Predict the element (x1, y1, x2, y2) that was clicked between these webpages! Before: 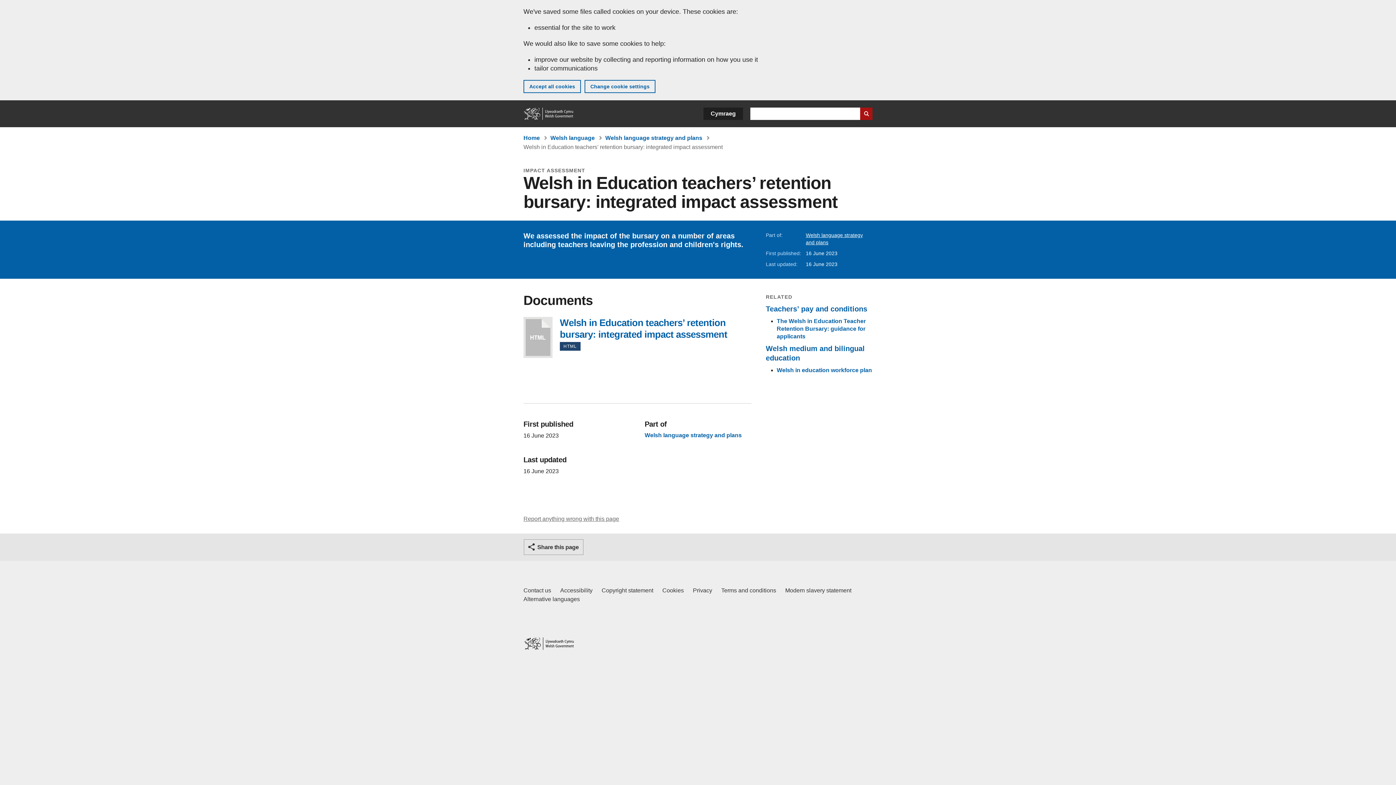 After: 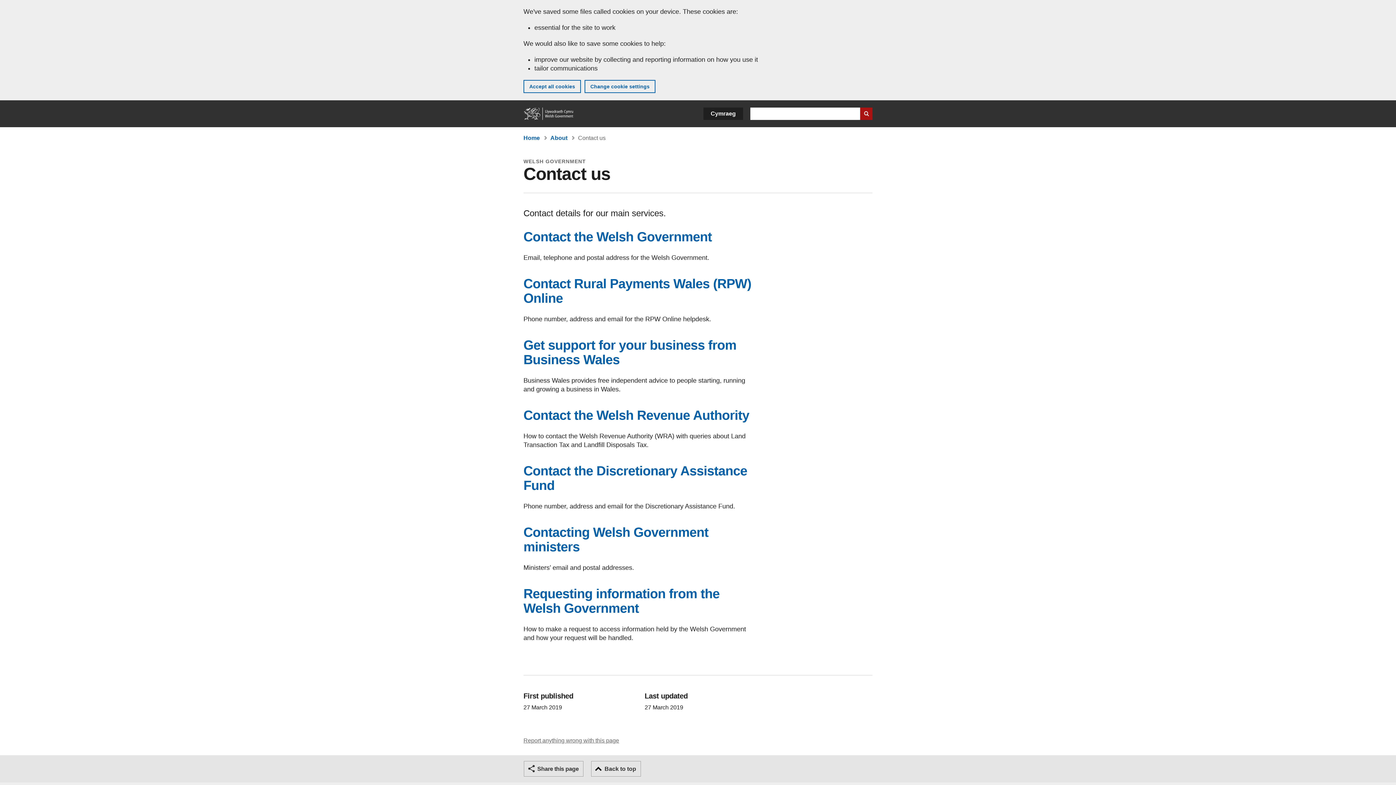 Action: label: Contact us, Welsh Government and our main services bbox: (523, 586, 551, 595)